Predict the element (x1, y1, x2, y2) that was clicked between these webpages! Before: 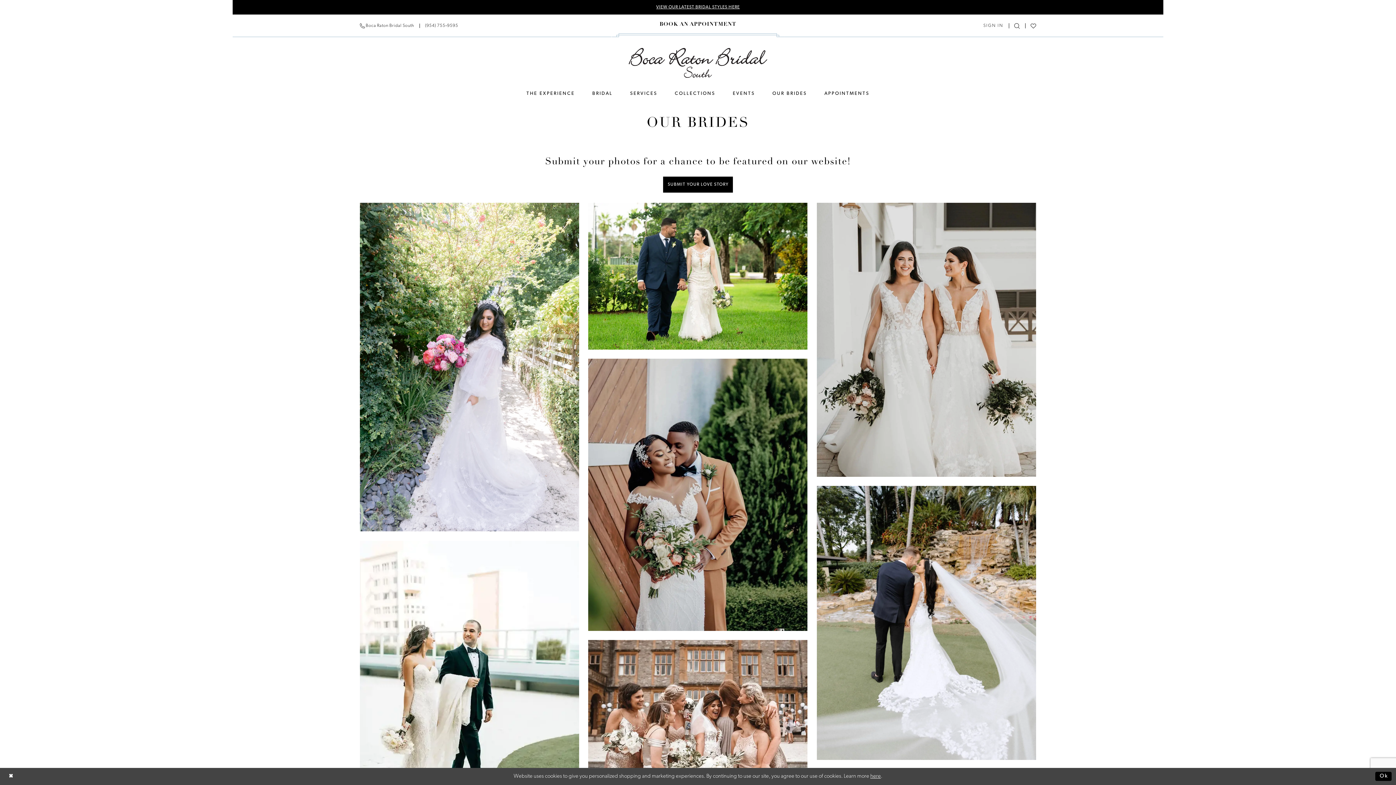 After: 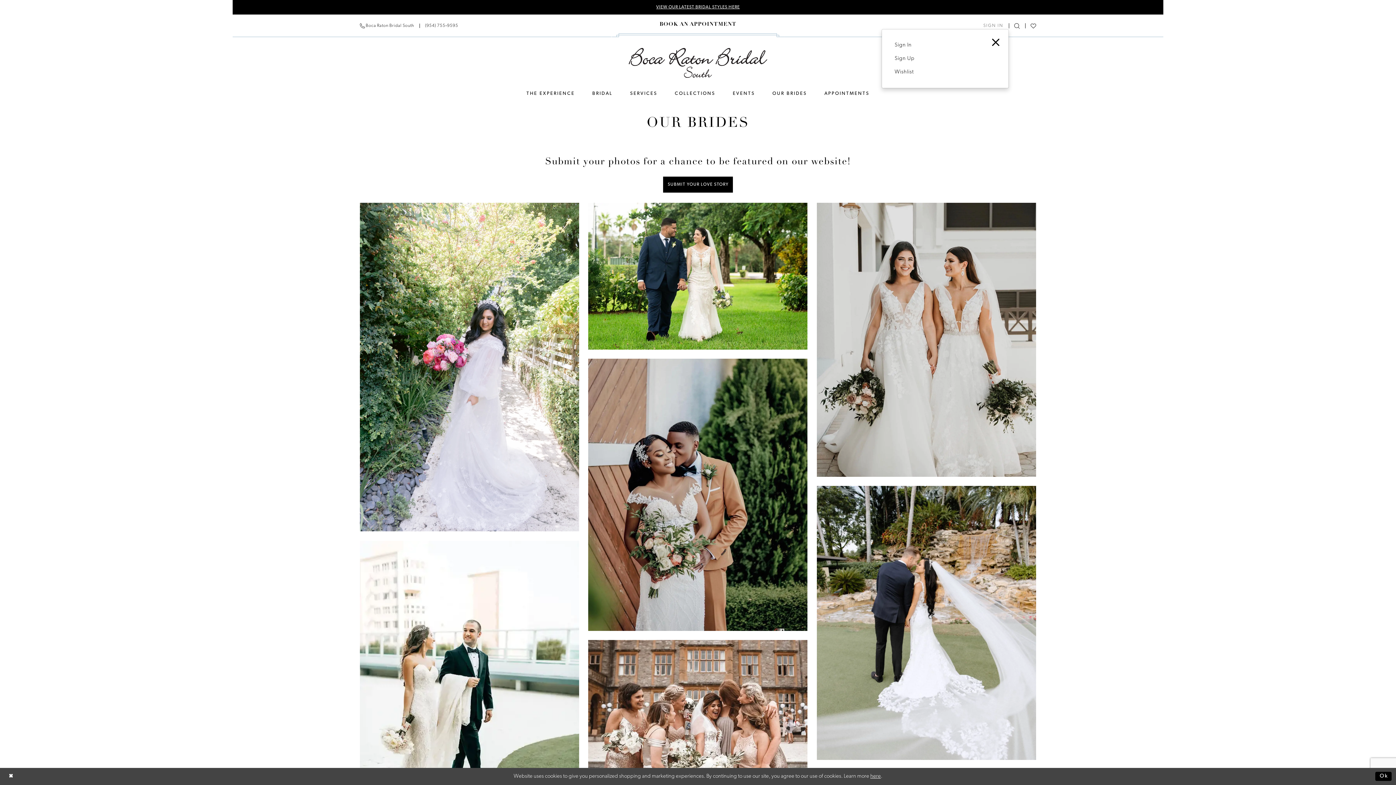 Action: label: Open Account Dialog bbox: (978, 23, 1009, 28)